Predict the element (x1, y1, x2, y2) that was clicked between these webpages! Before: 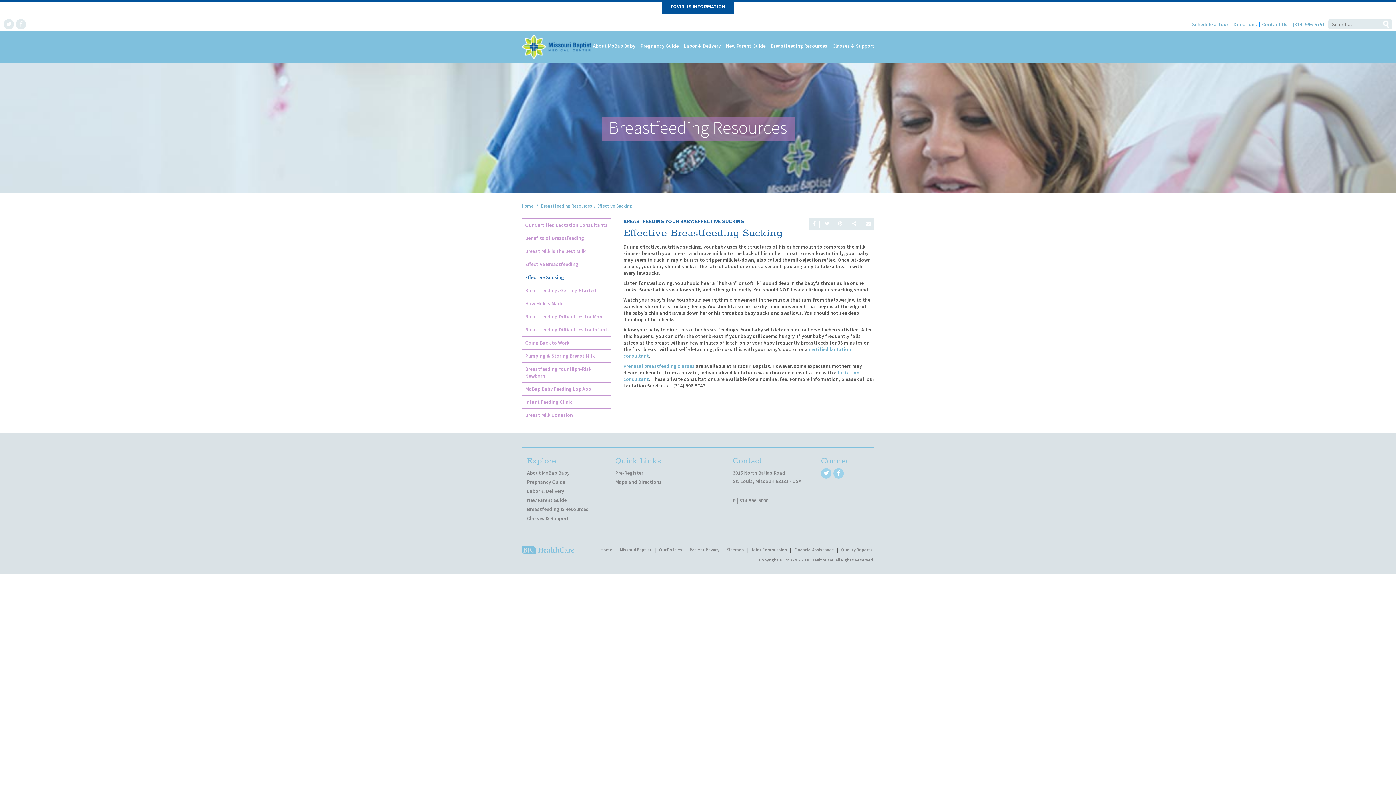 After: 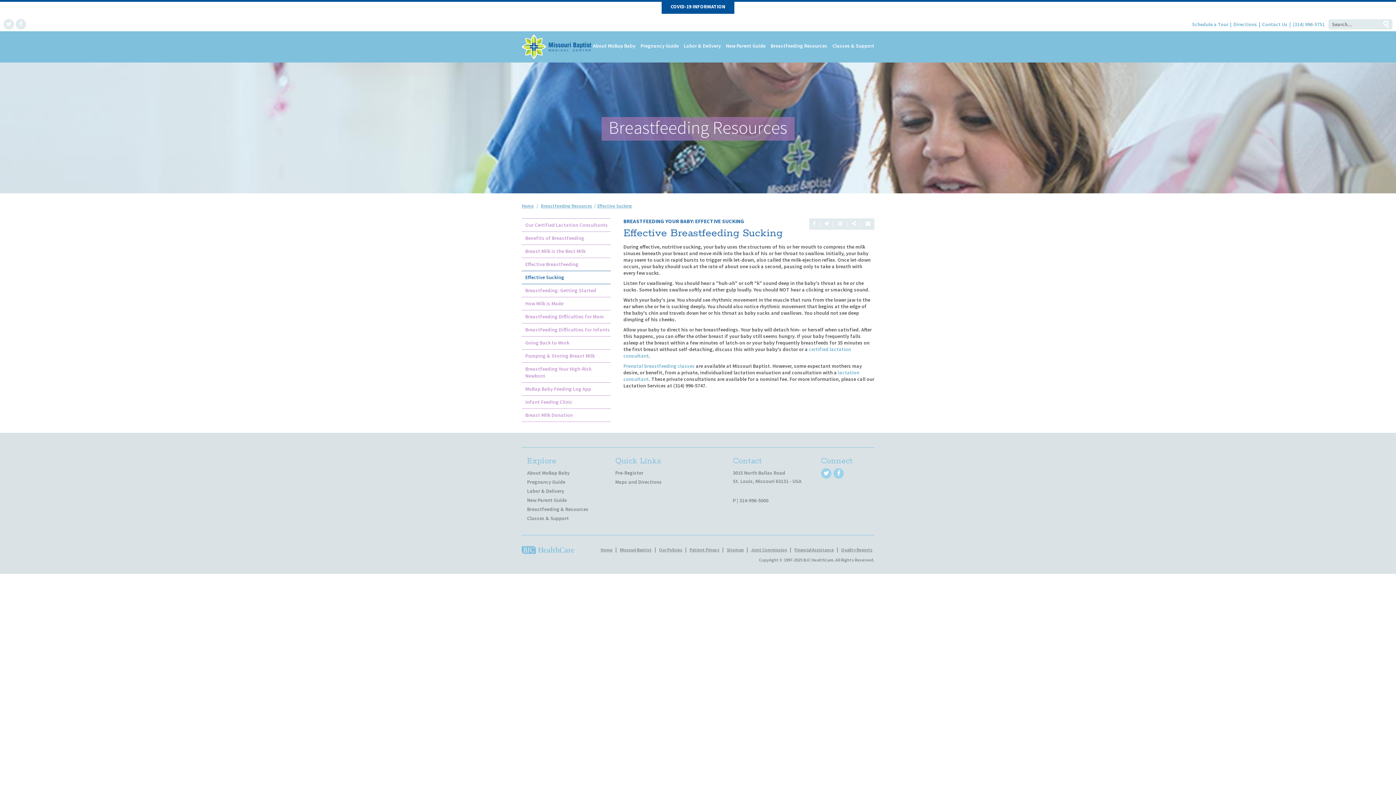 Action: label: Quality Reports bbox: (839, 547, 874, 552)